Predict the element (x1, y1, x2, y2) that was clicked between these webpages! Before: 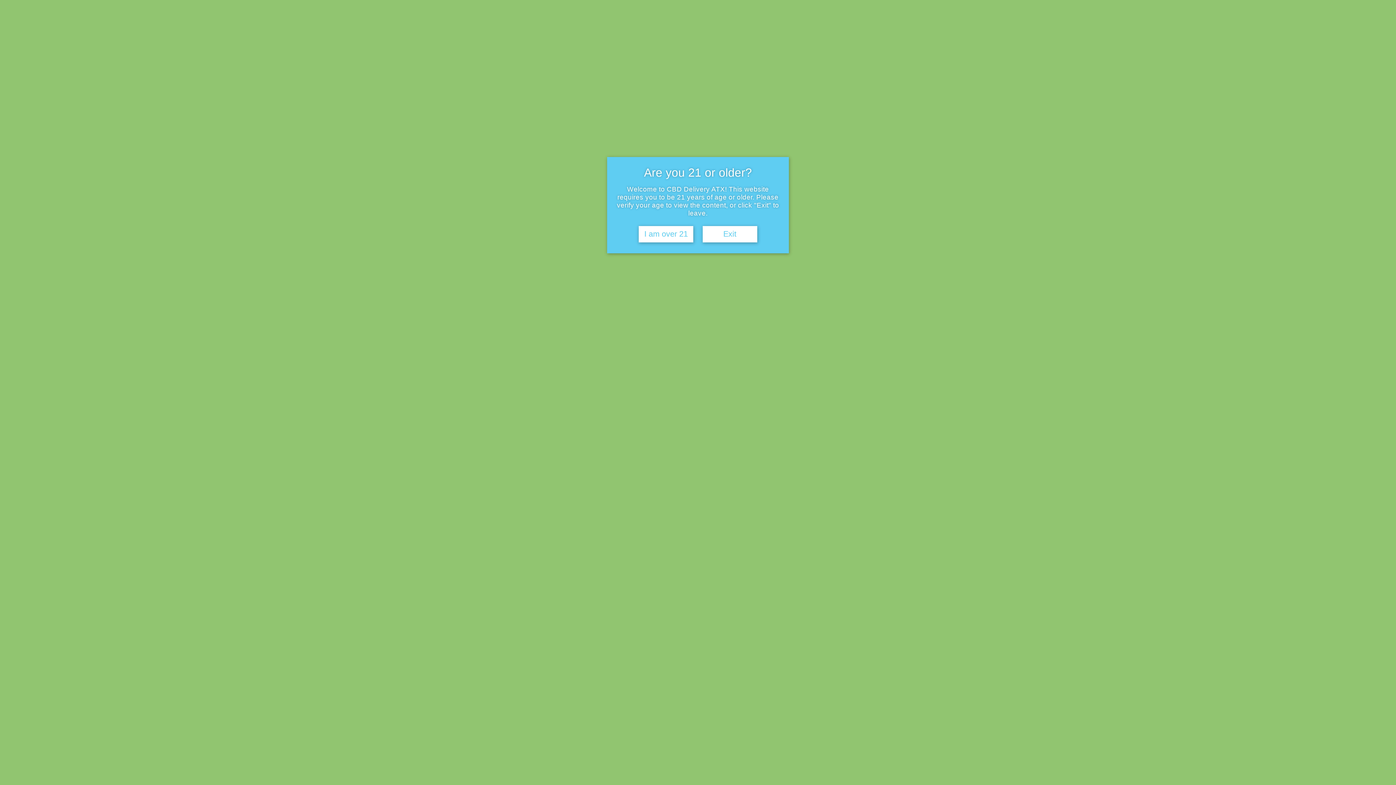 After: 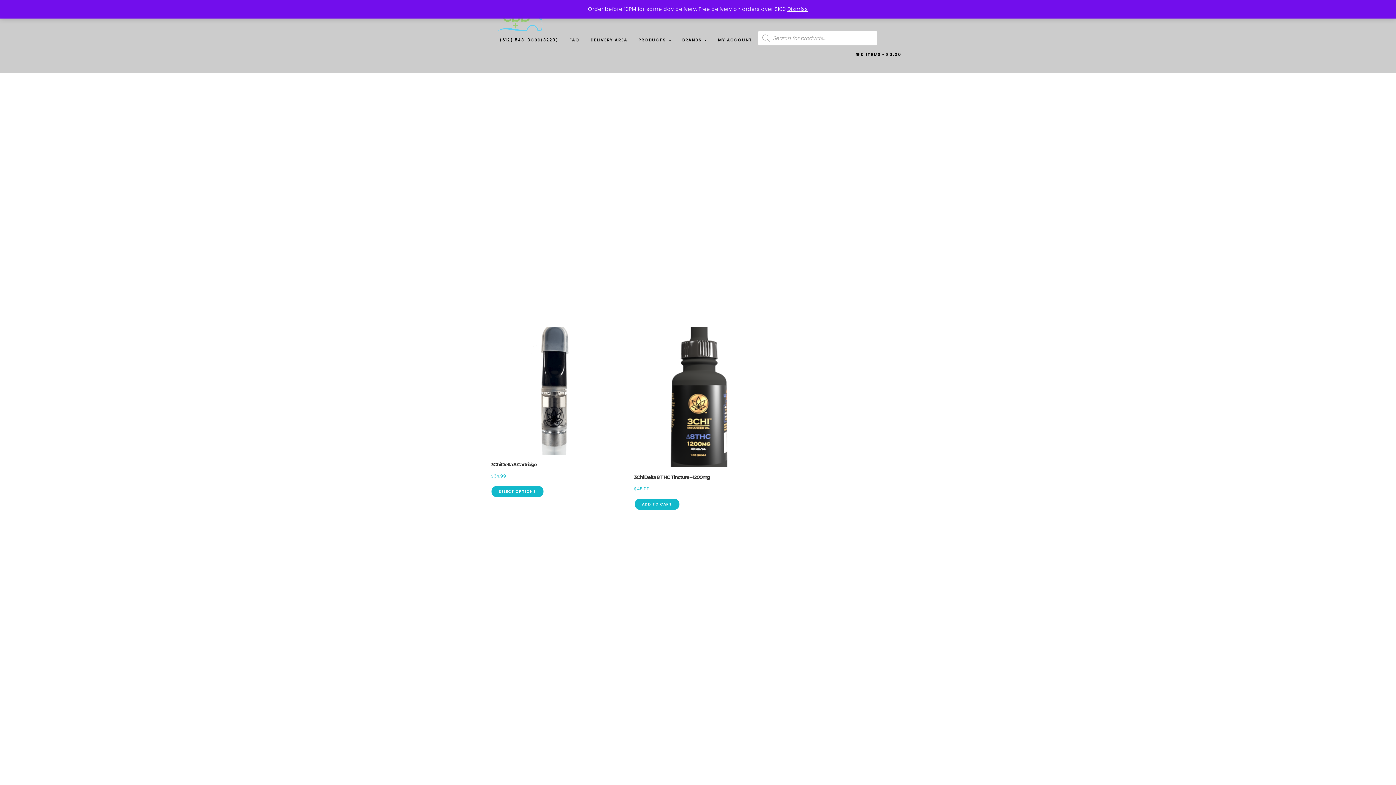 Action: bbox: (639, 226, 693, 242) label: I am over 21